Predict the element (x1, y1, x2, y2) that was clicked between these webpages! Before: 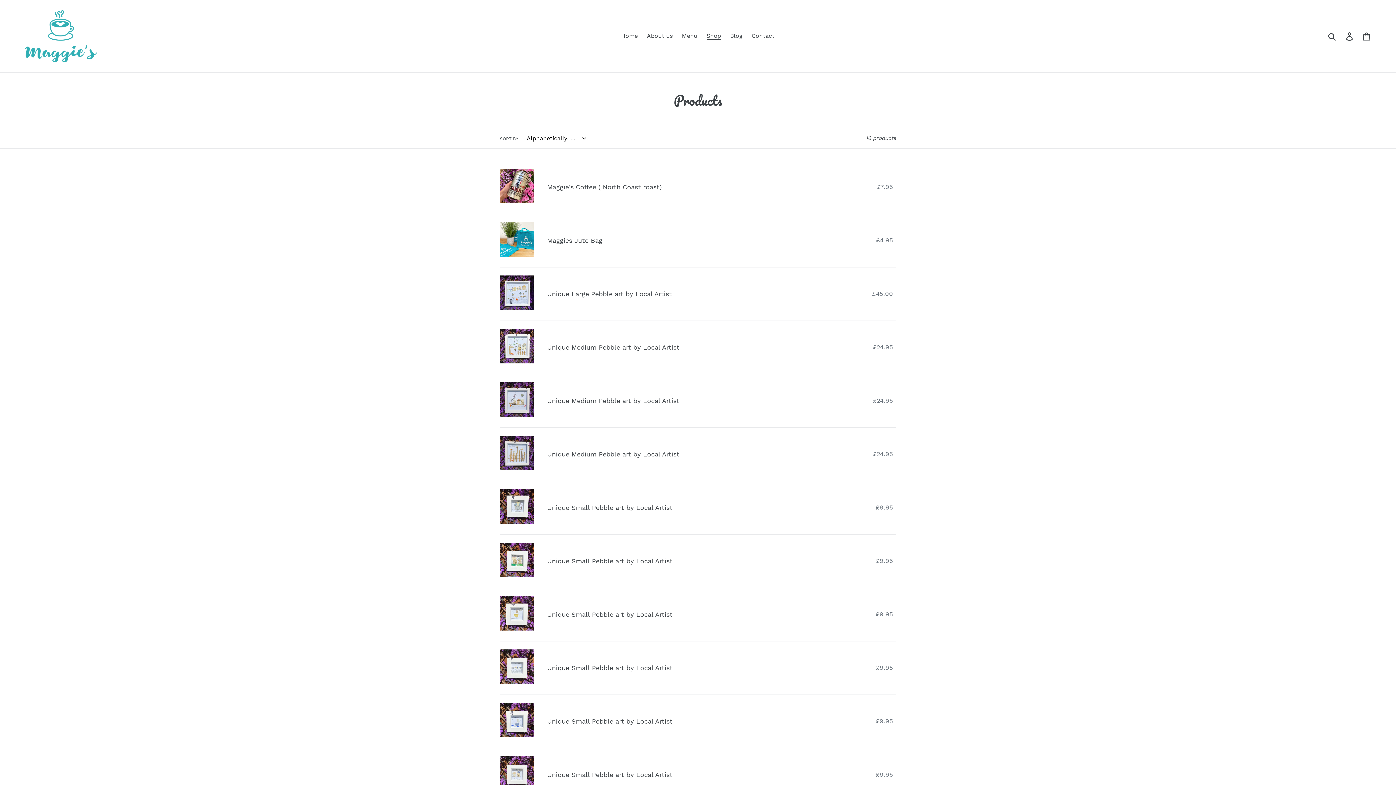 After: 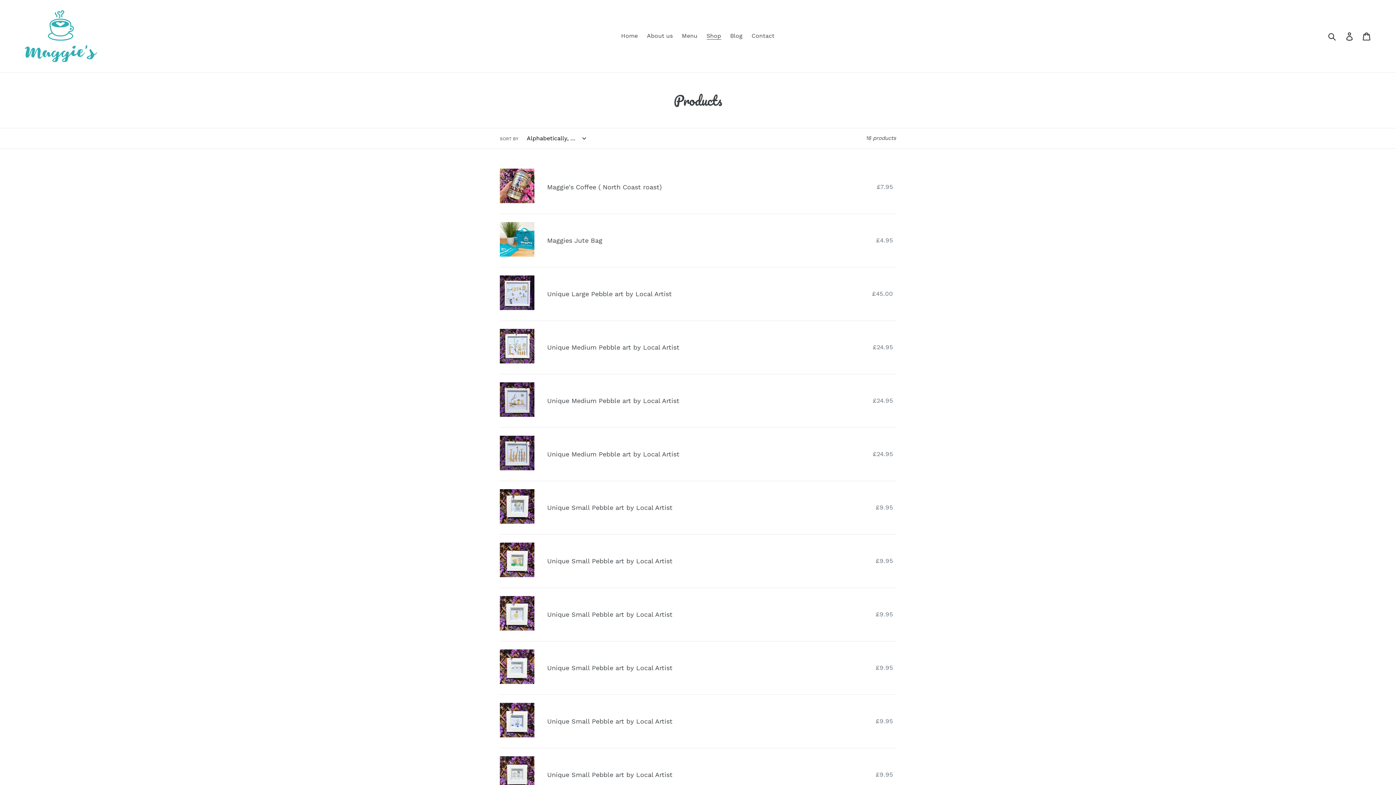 Action: bbox: (703, 30, 724, 41) label: Shop